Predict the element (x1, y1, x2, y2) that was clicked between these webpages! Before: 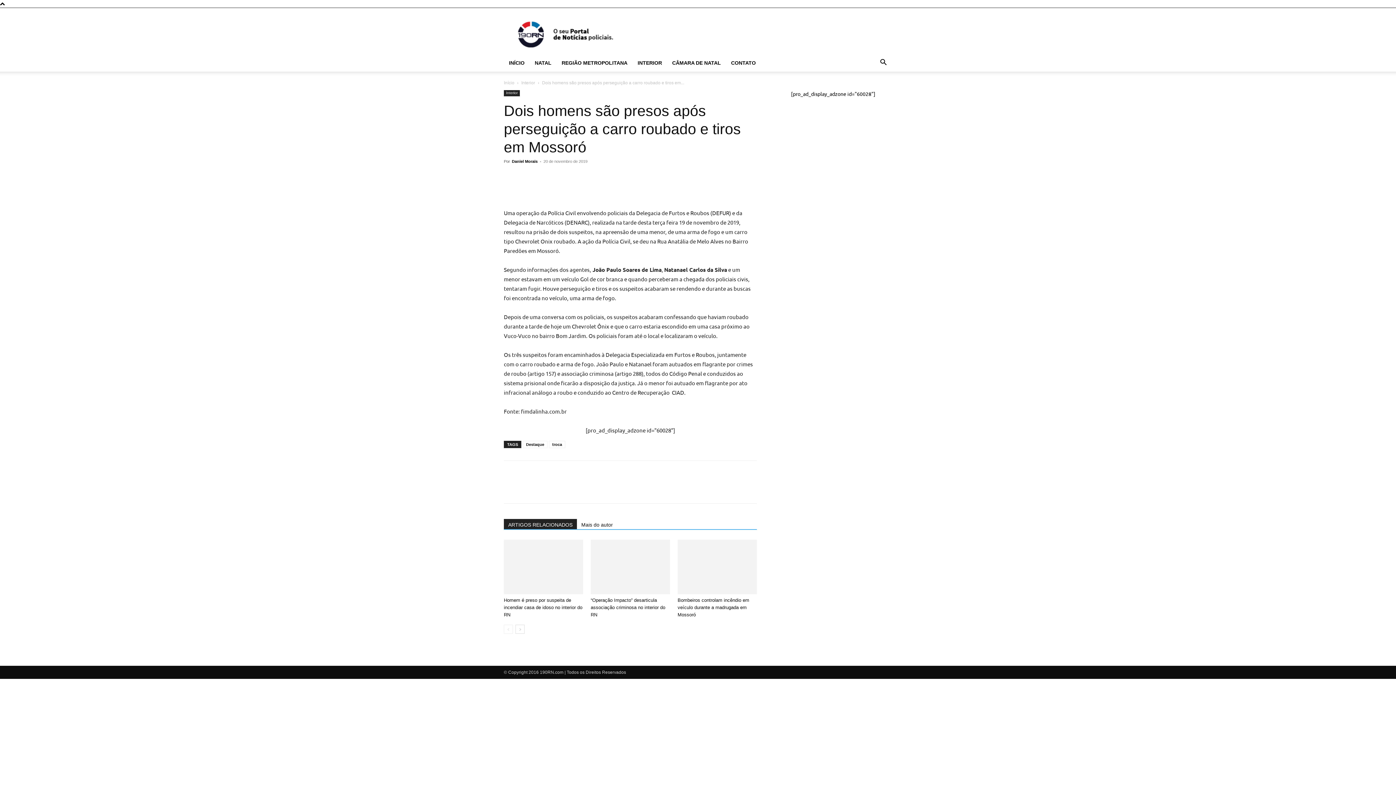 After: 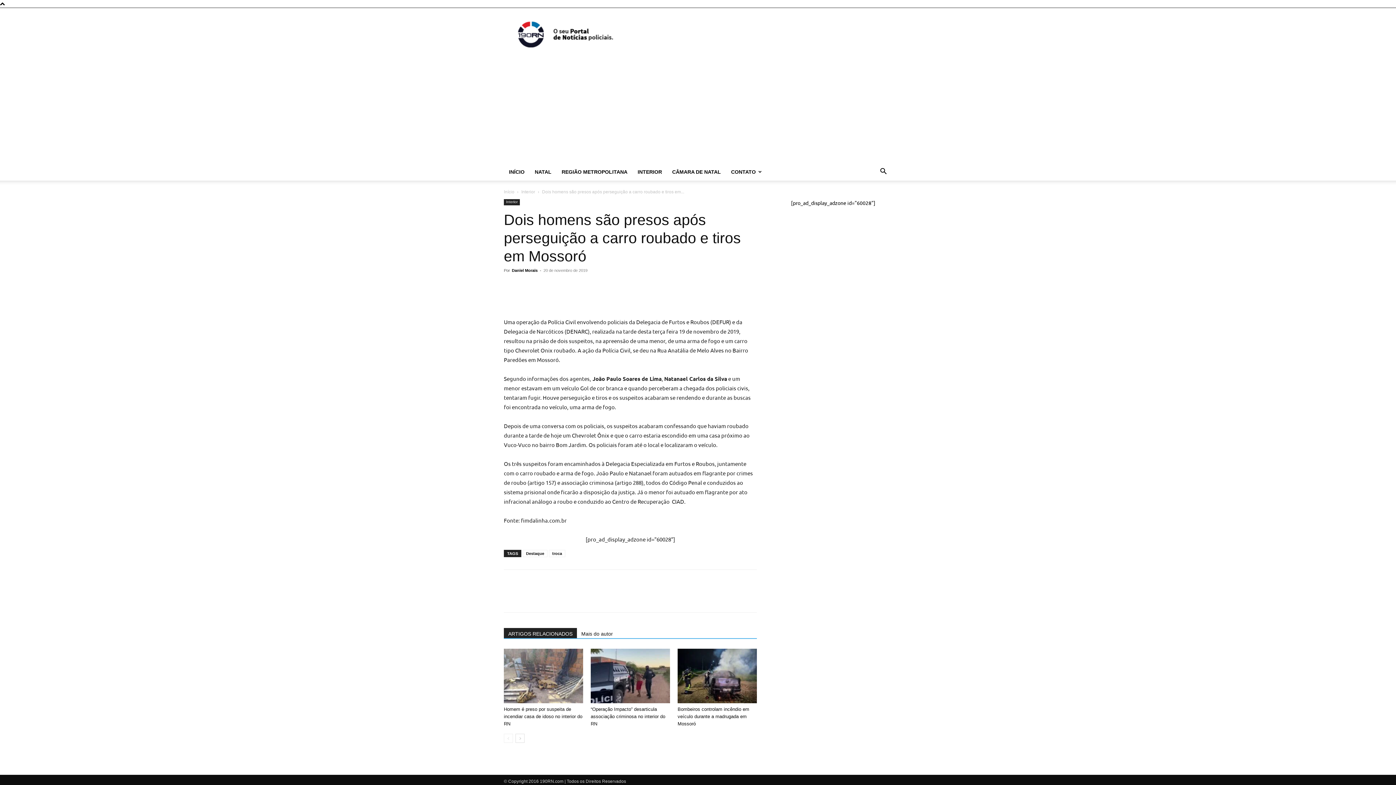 Action: bbox: (726, 54, 761, 71) label: CONTATO